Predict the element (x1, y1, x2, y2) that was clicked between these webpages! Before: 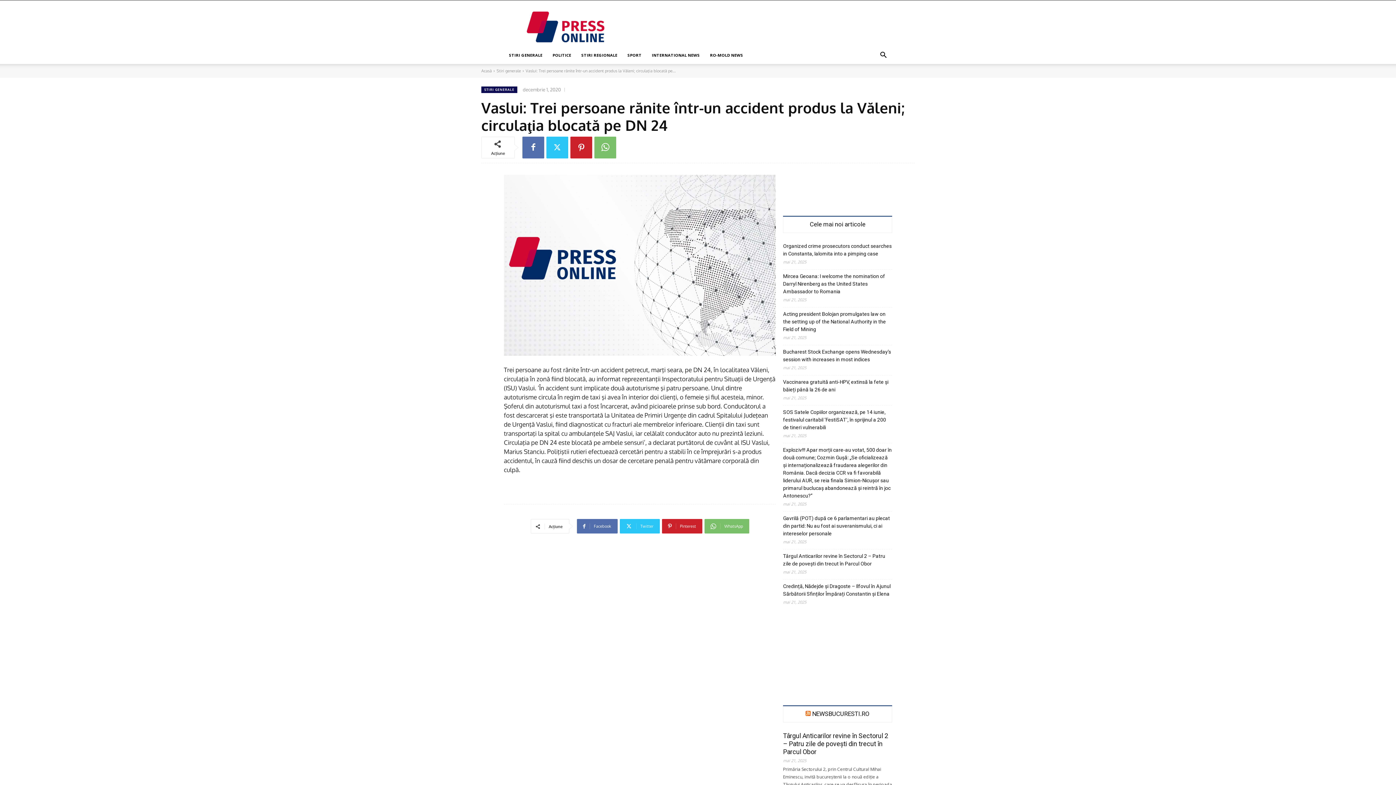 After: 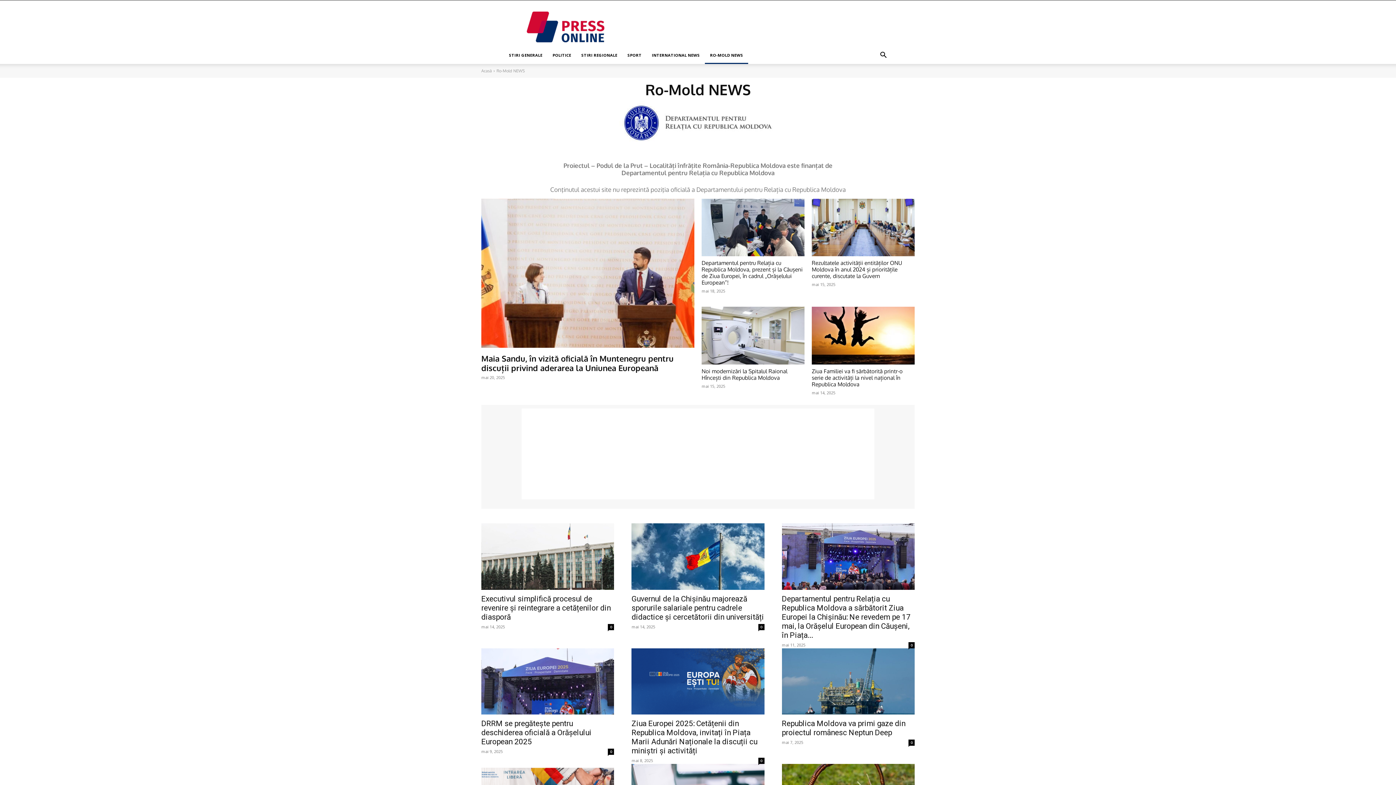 Action: bbox: (705, 46, 748, 64) label: RO-MOLD NEWS